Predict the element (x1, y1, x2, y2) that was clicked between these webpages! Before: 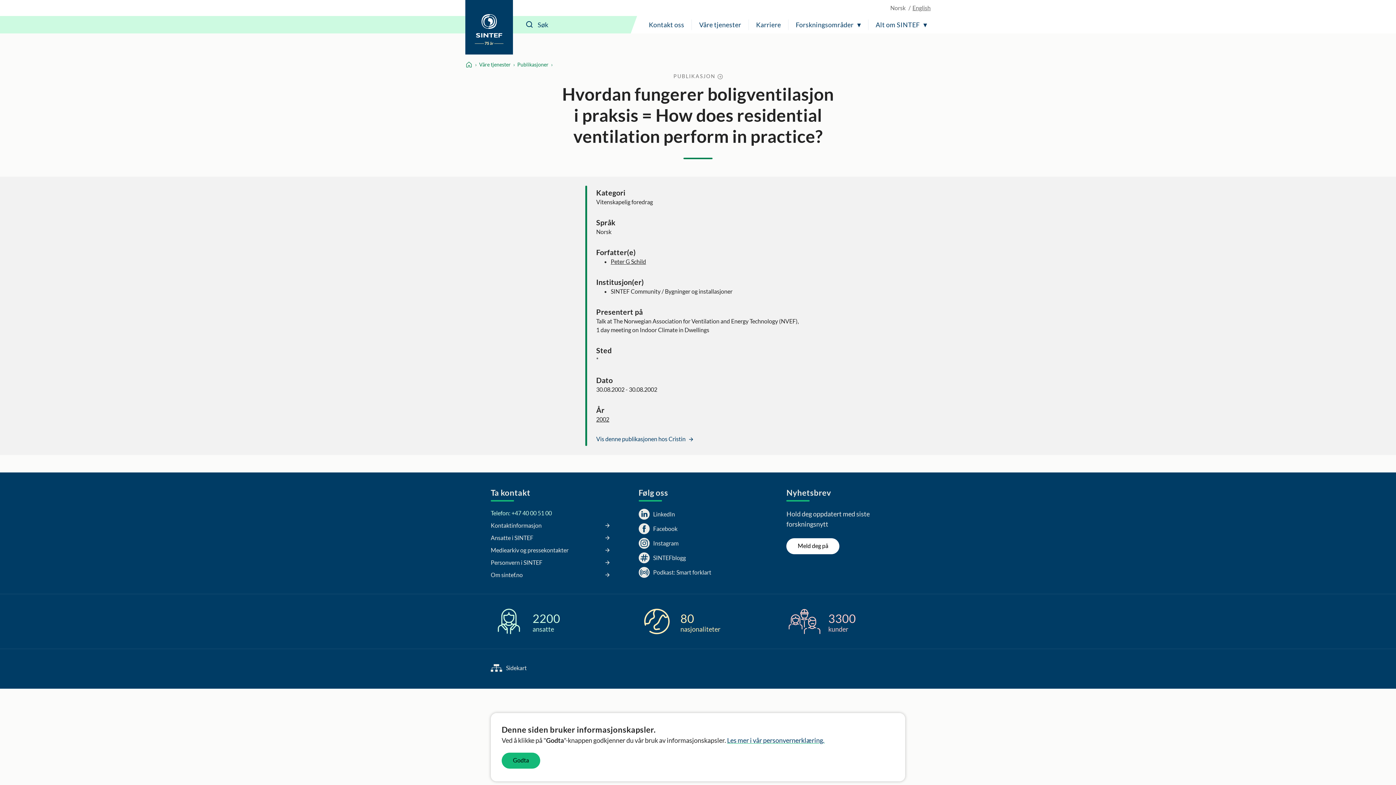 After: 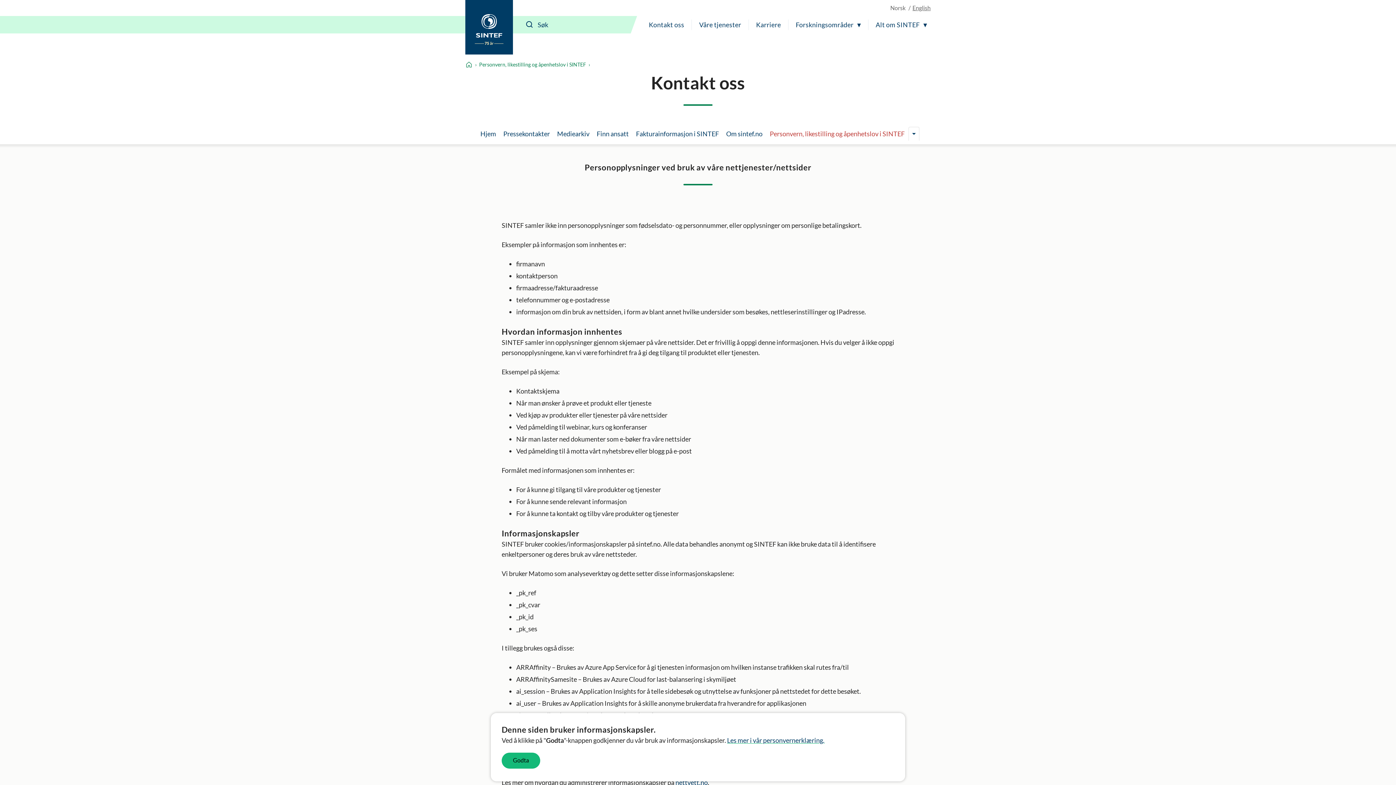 Action: label: Les mer i vår personvernerklæring. bbox: (727, 736, 824, 744)